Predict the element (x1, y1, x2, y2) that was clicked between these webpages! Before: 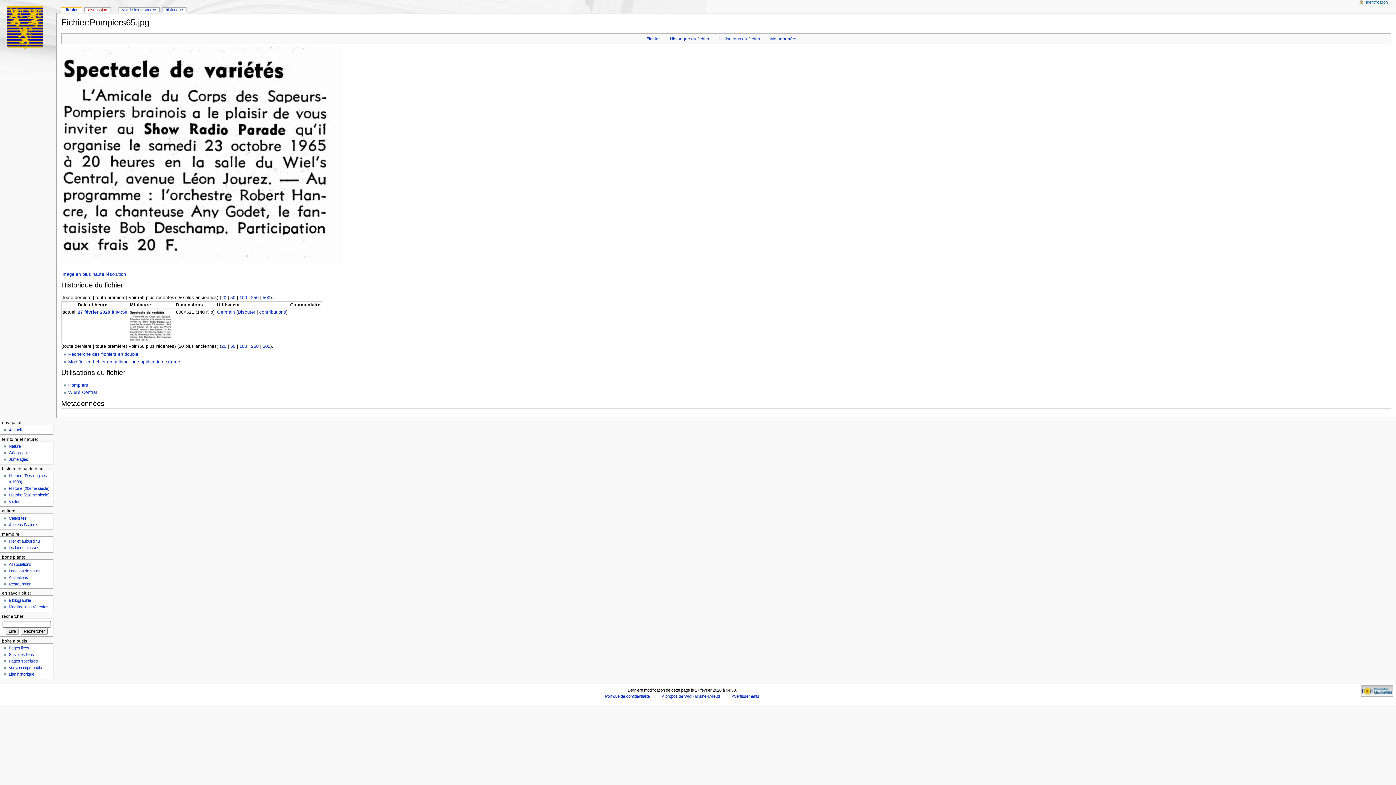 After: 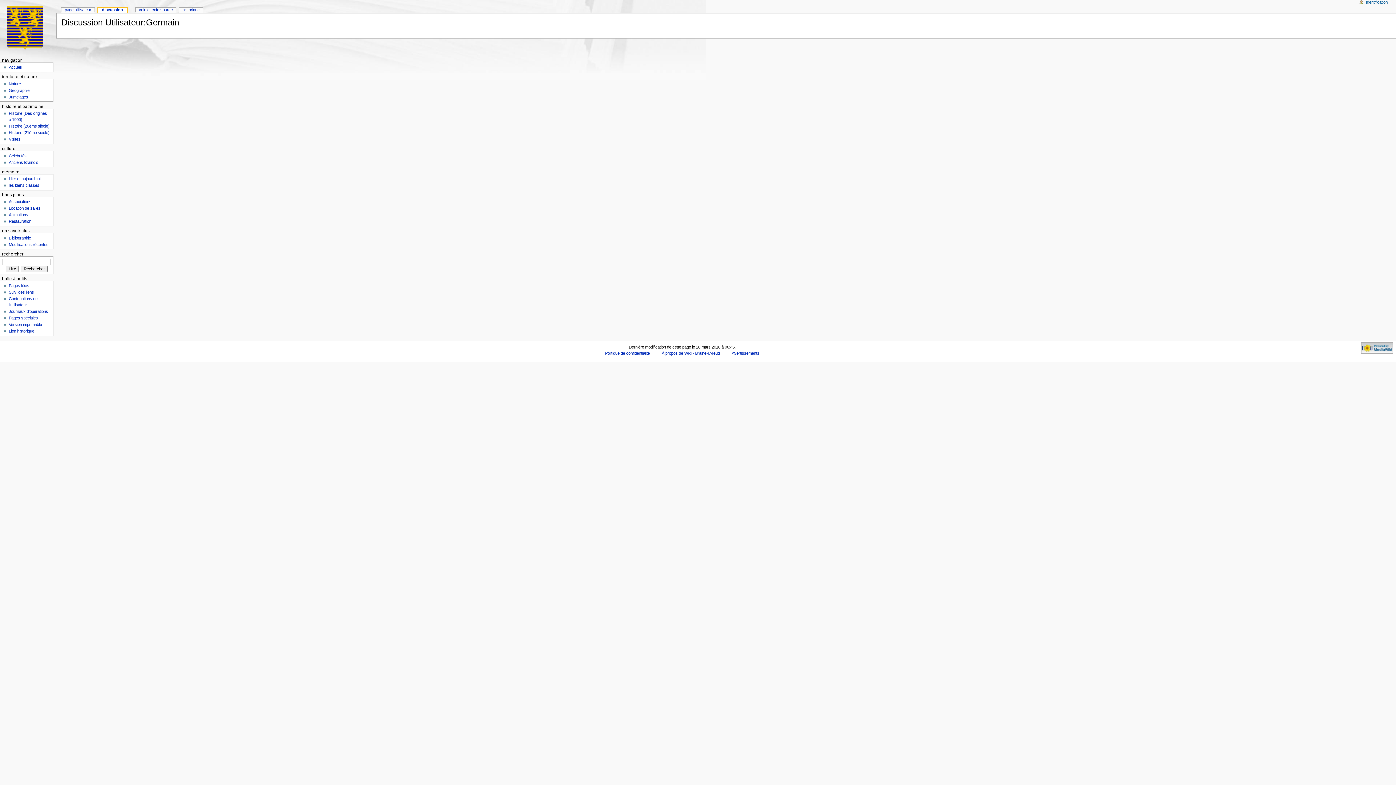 Action: bbox: (237, 309, 255, 314) label: Discuter